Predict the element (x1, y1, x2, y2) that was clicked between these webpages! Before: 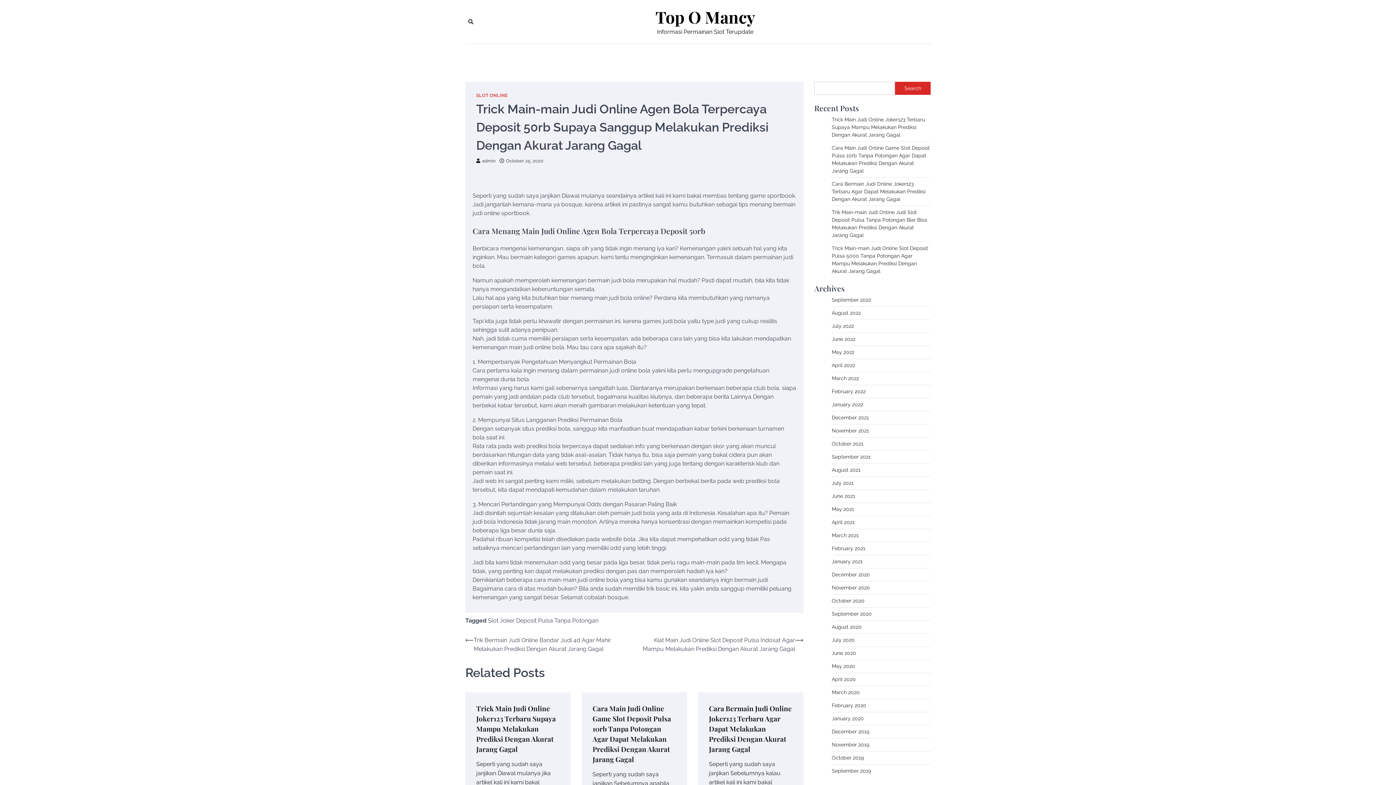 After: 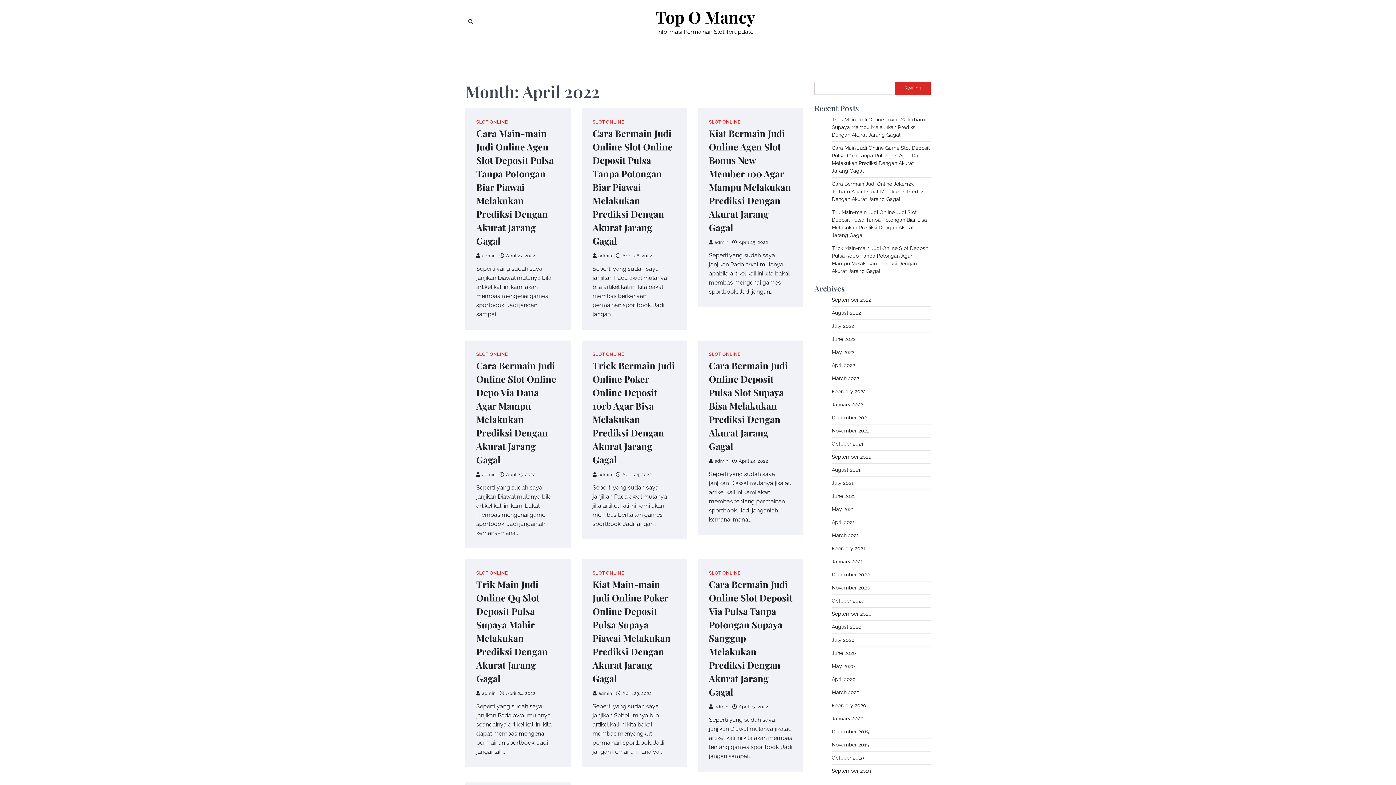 Action: bbox: (832, 362, 855, 368) label: April 2022